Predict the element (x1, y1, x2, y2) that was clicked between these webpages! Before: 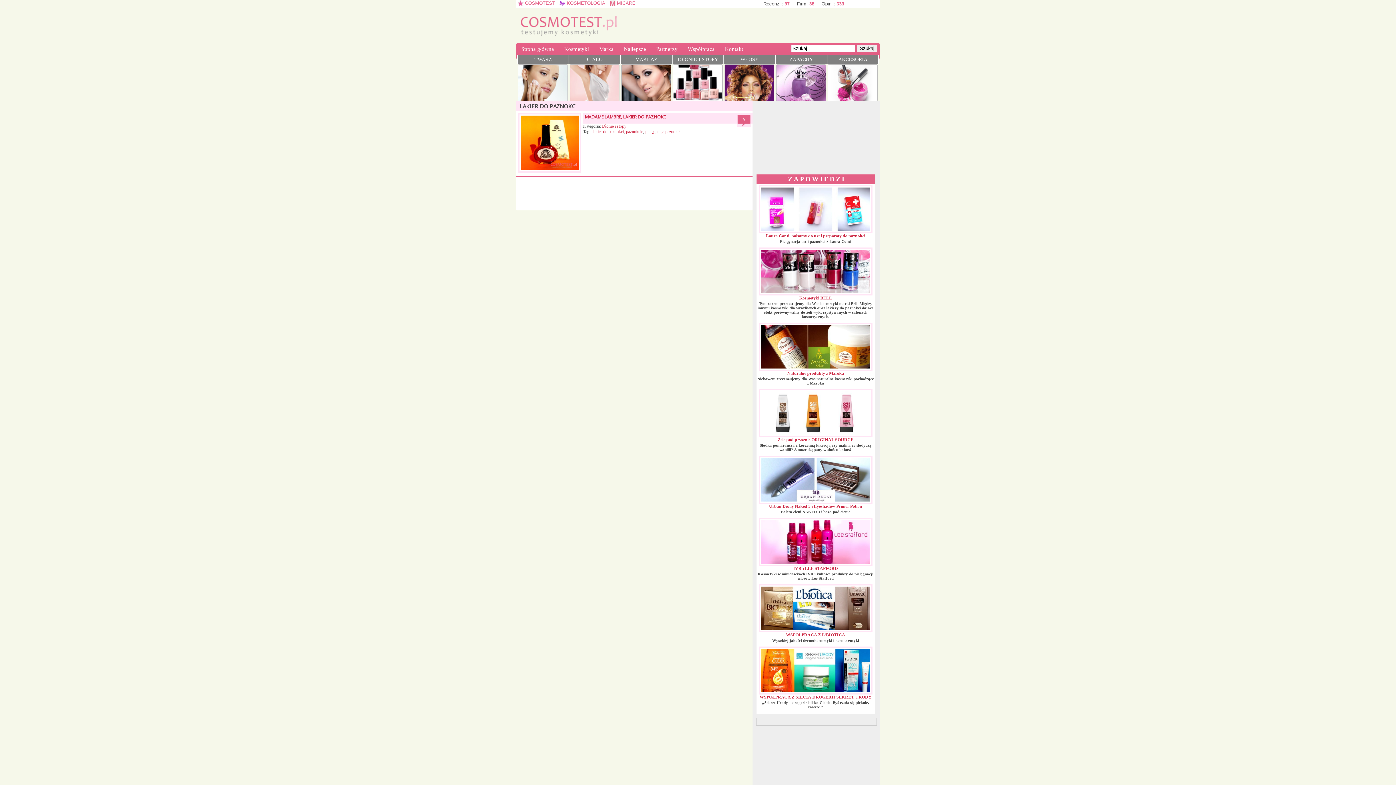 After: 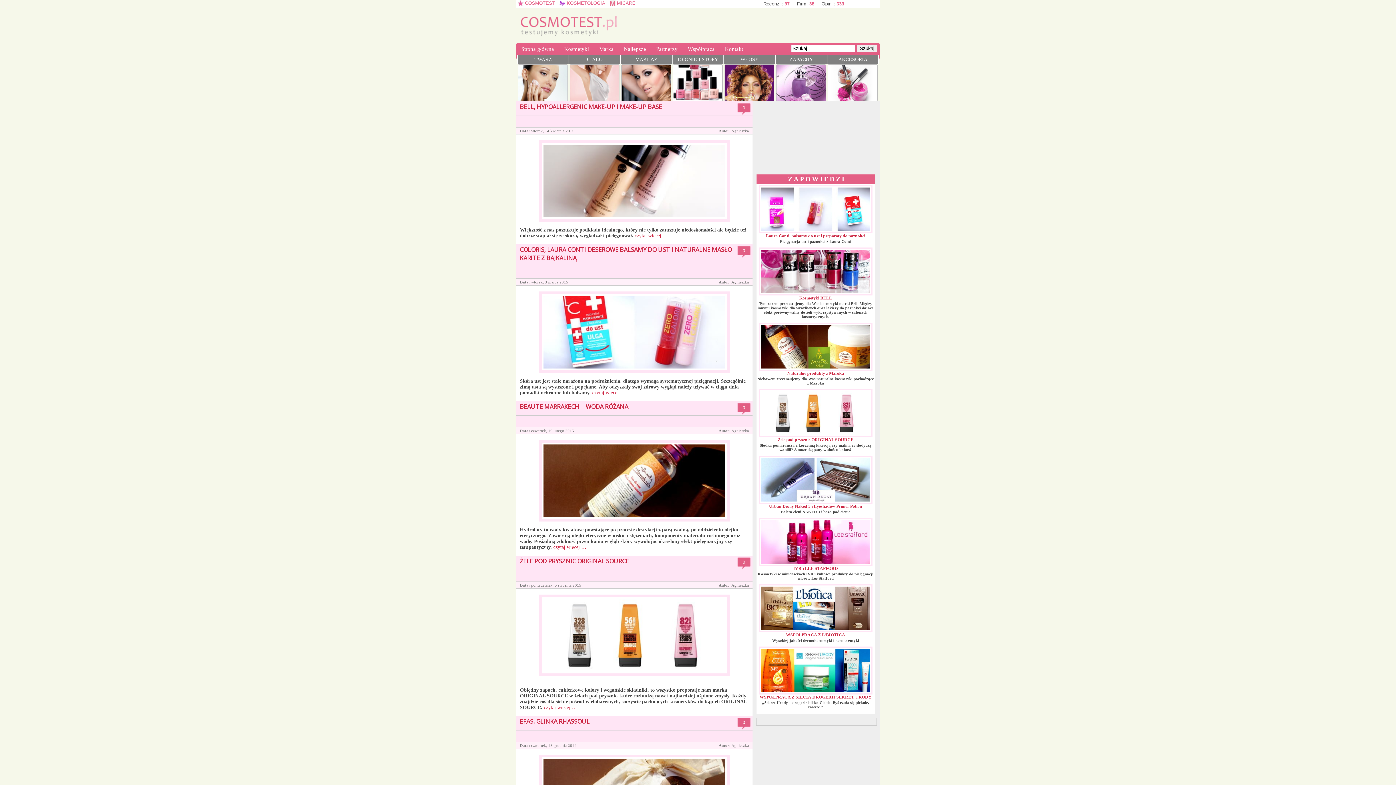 Action: label: cosmotest - testy, recenzje, nowości ze świata kosmetyki bbox: (520, 16, 625, 41)